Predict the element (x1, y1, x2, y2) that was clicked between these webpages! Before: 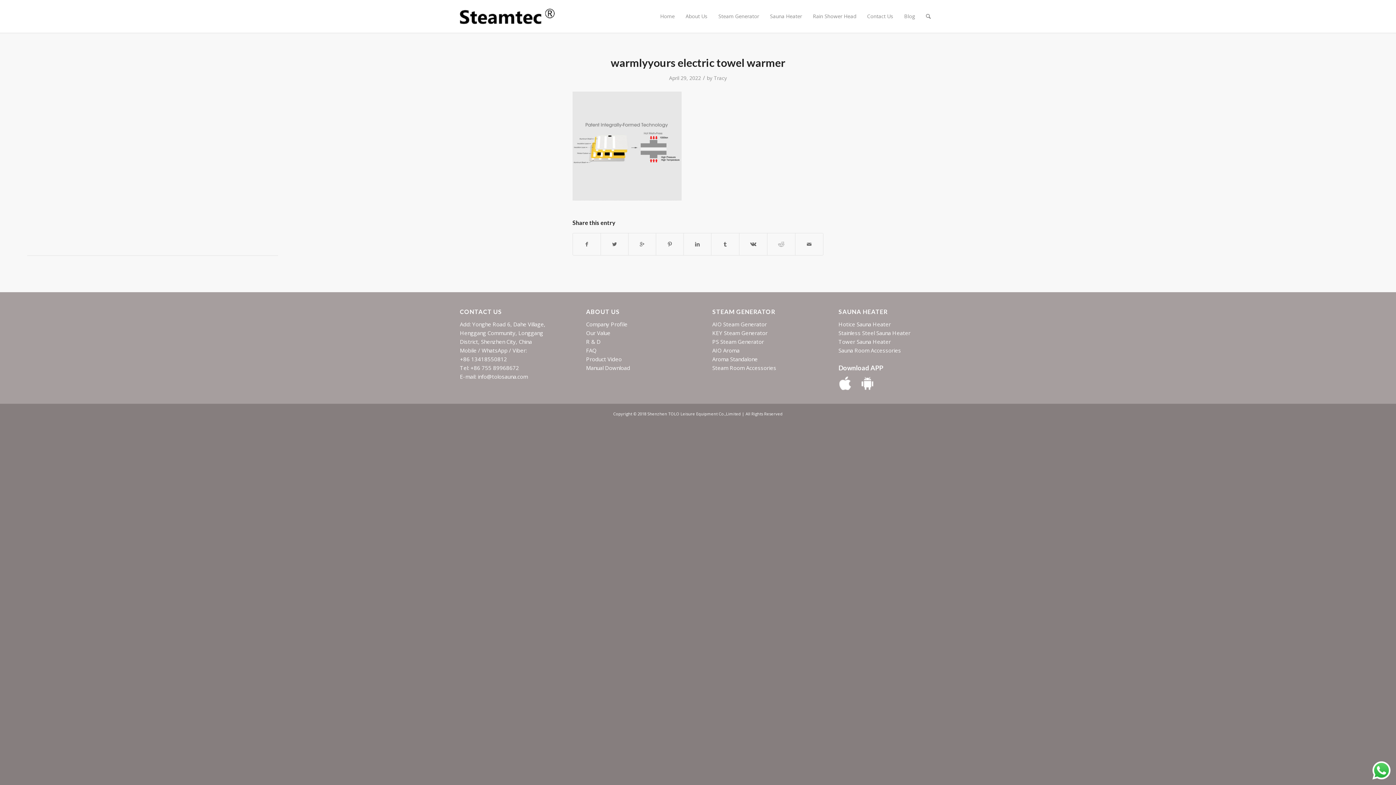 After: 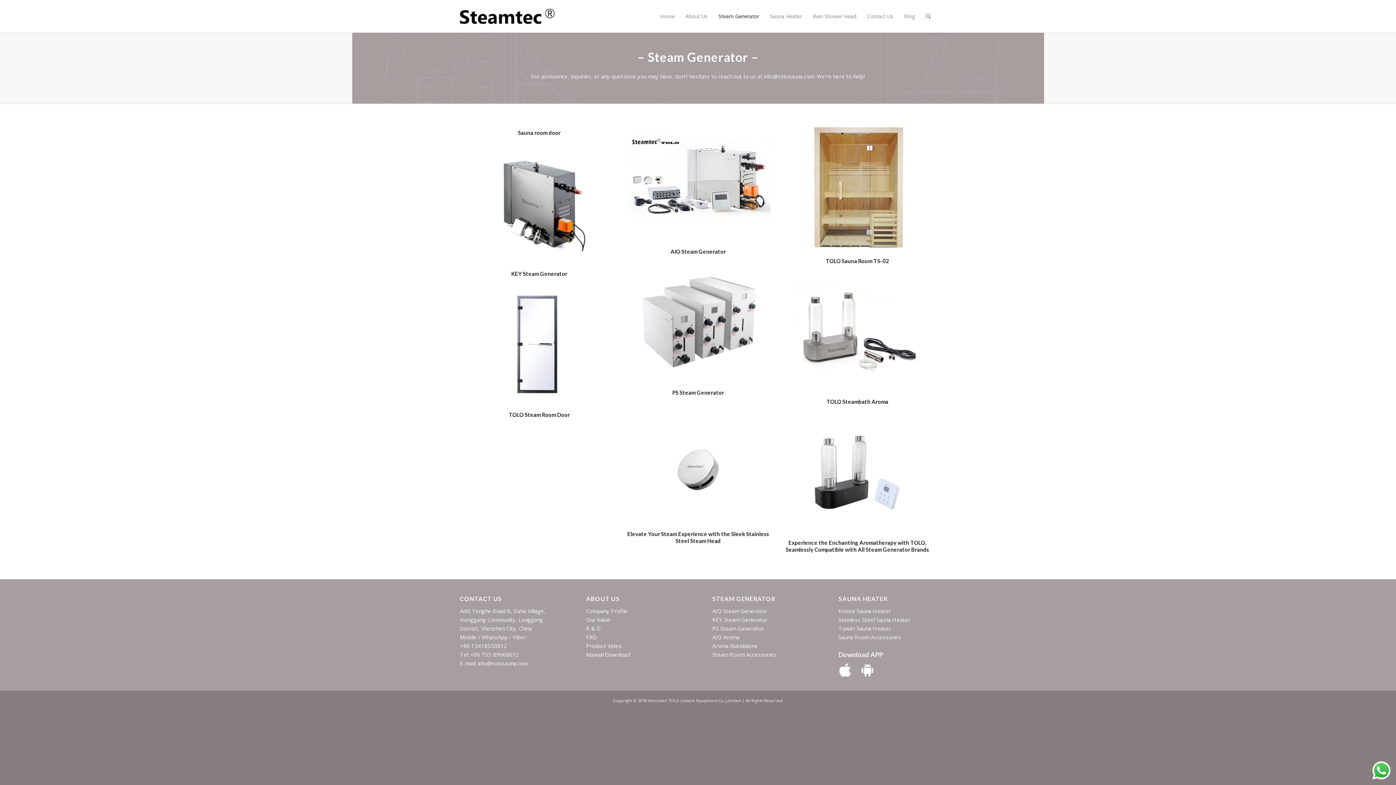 Action: label: Steam Generator bbox: (713, 0, 764, 32)